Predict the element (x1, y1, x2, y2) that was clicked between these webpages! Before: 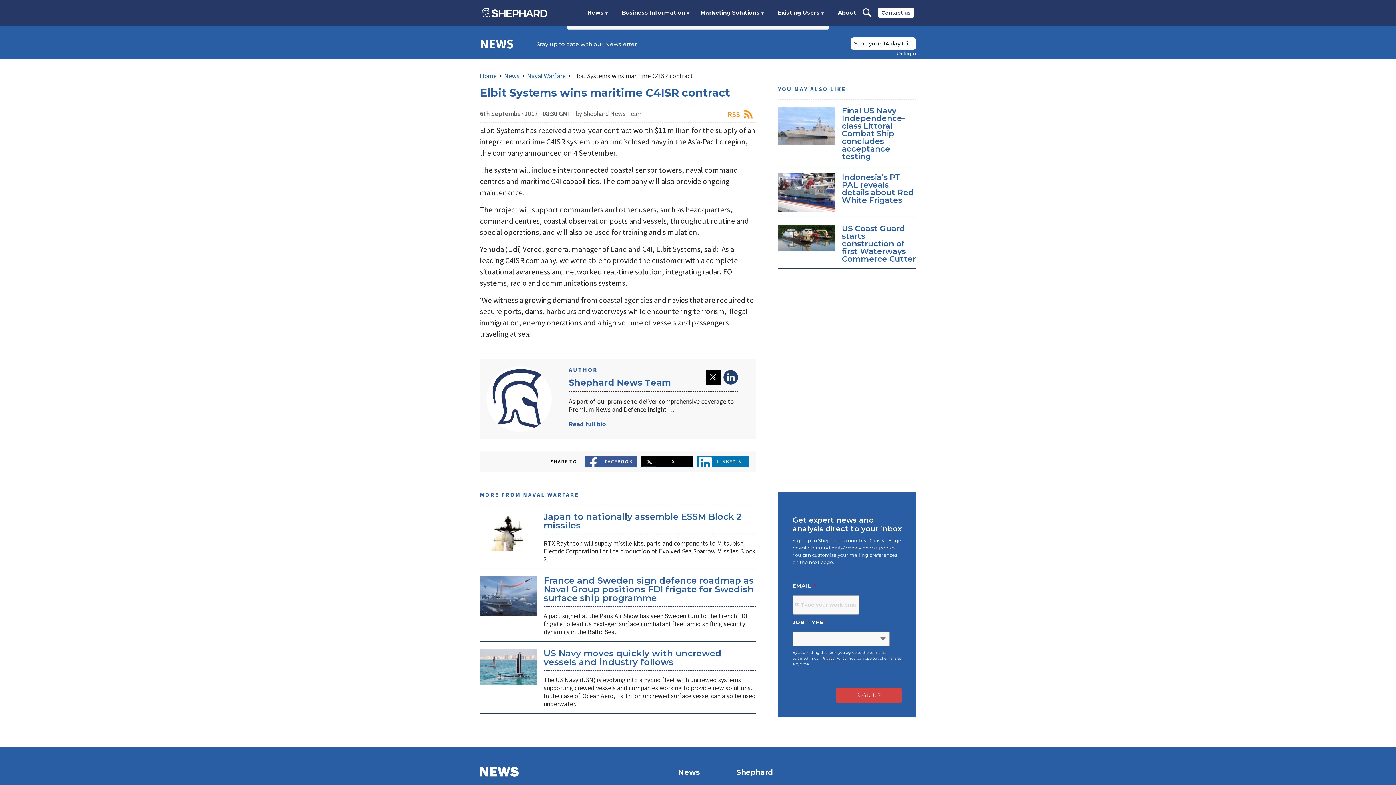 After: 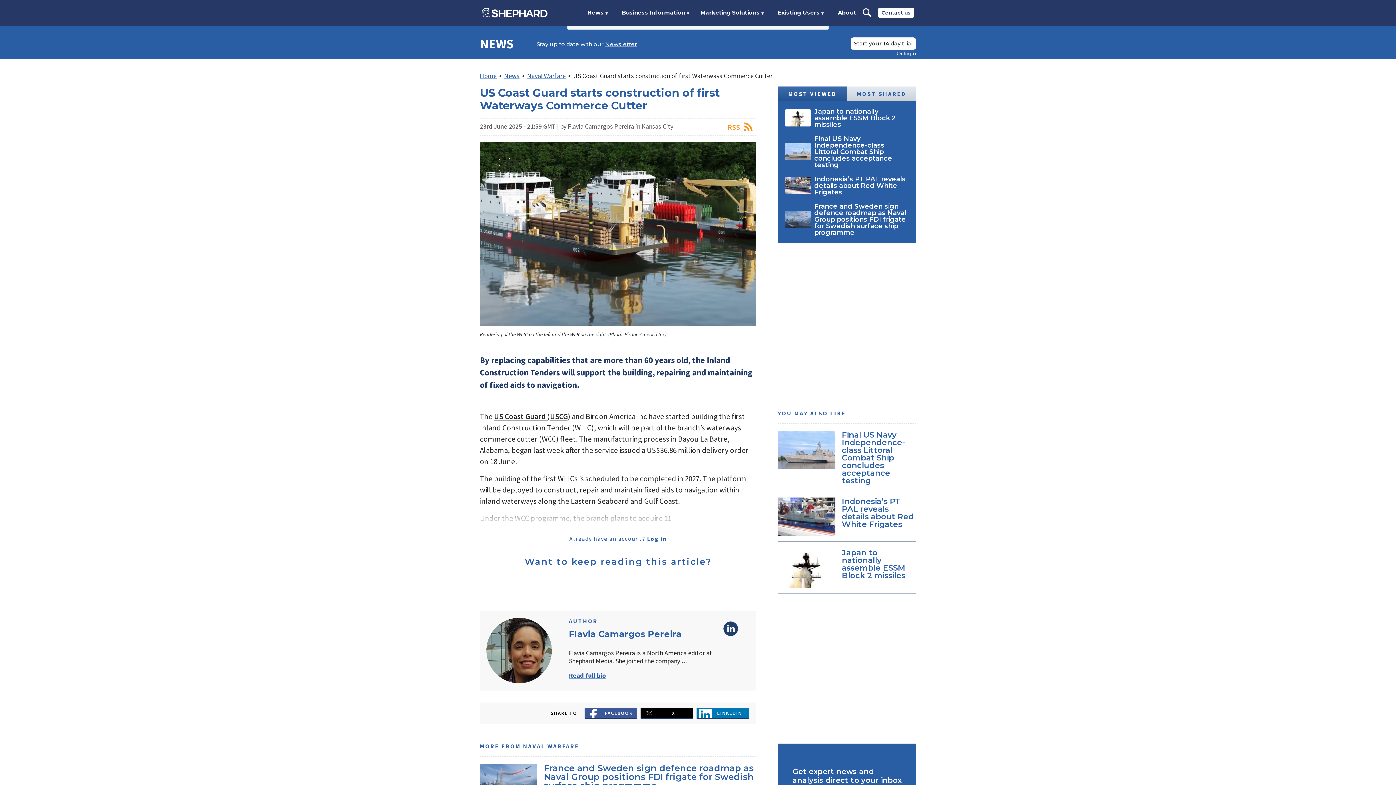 Action: bbox: (842, 223, 916, 263) label: US Coast Guard starts construction of first Waterways Commerce Cutter